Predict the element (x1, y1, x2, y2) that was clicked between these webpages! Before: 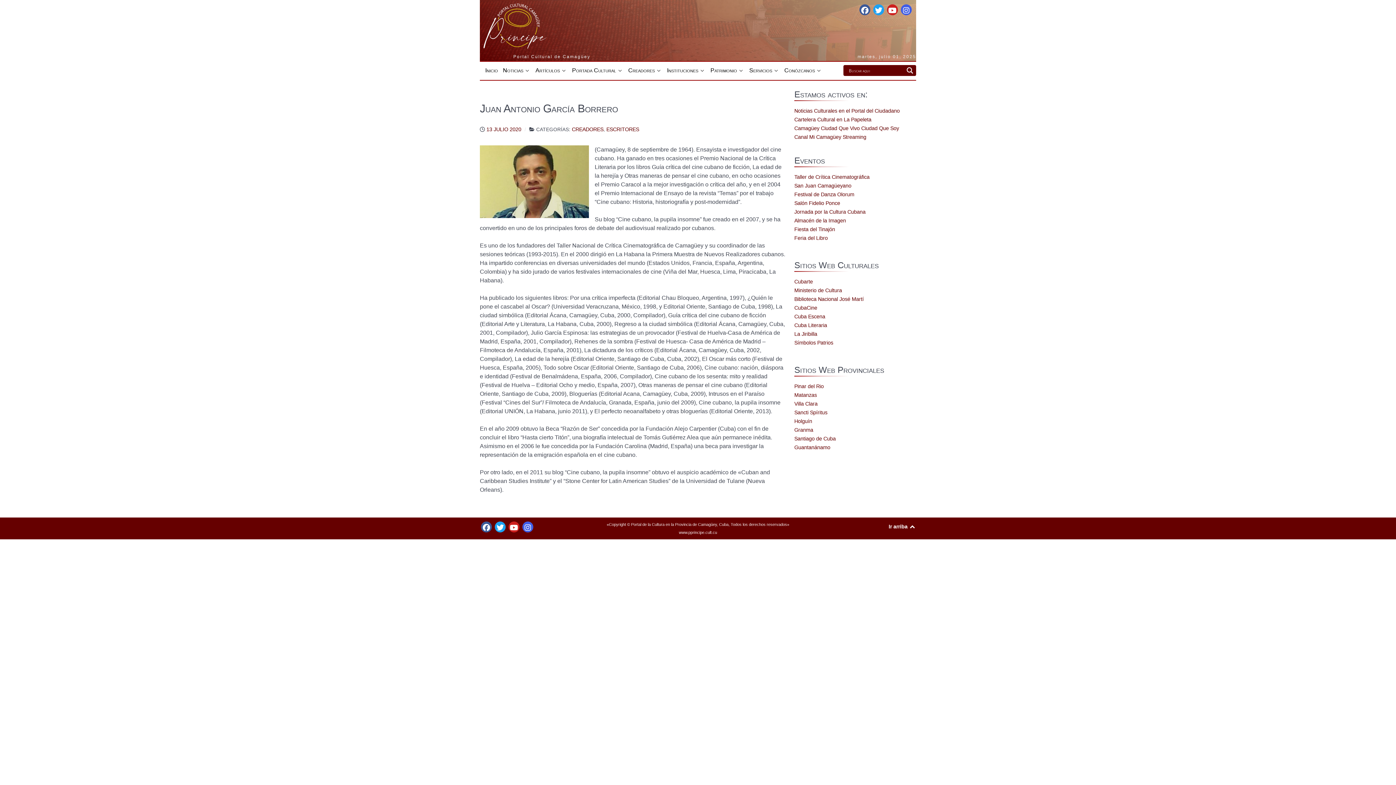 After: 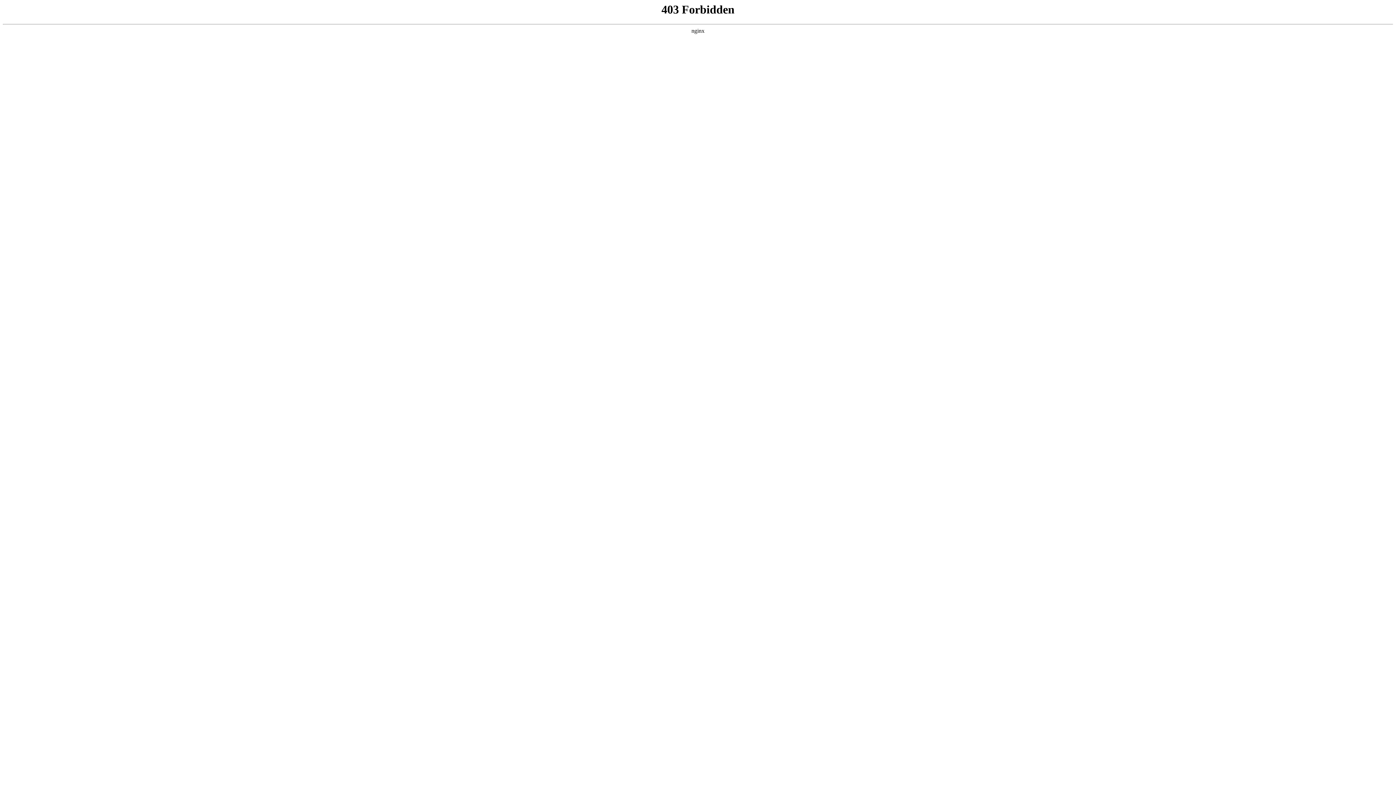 Action: bbox: (794, 108, 900, 113) label: Noticias Culturales en el Portal del Ciudadano